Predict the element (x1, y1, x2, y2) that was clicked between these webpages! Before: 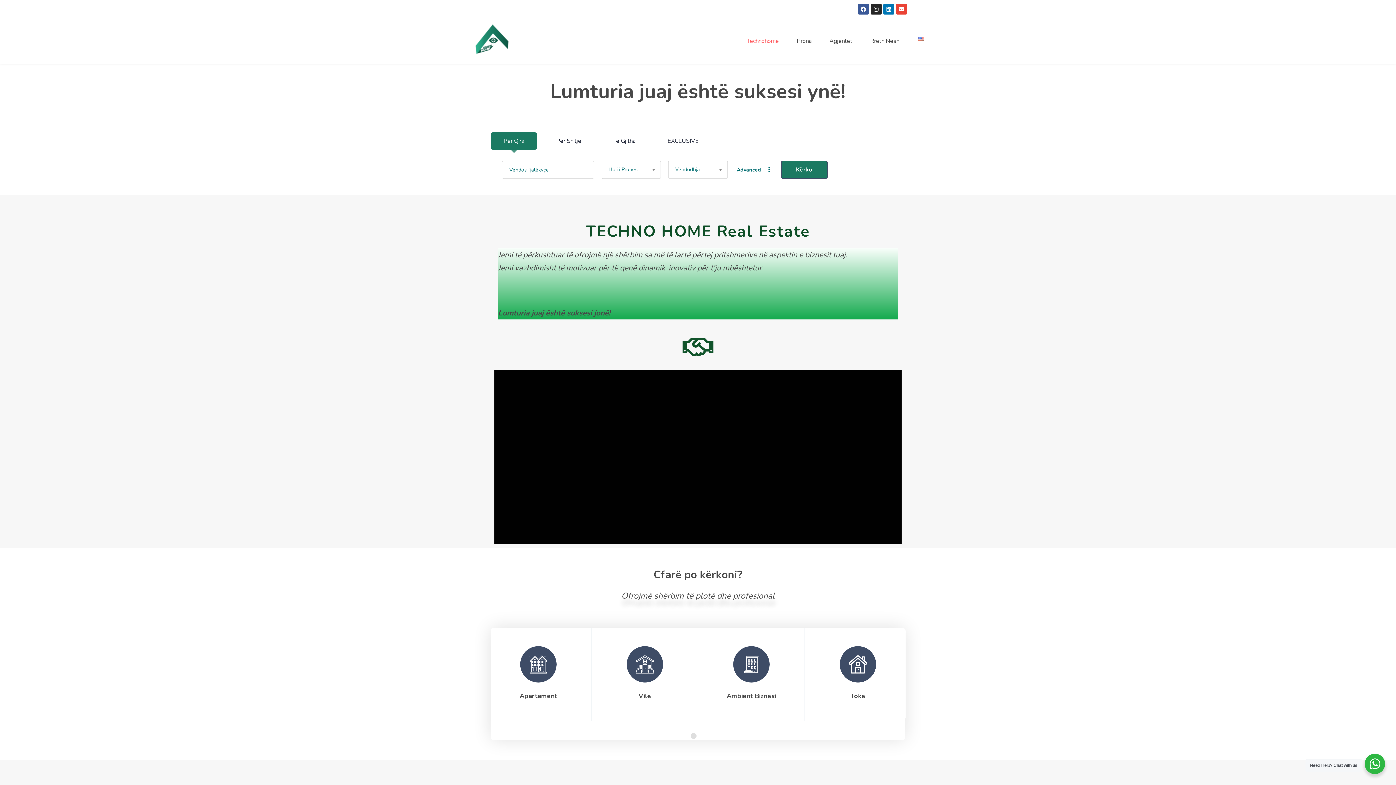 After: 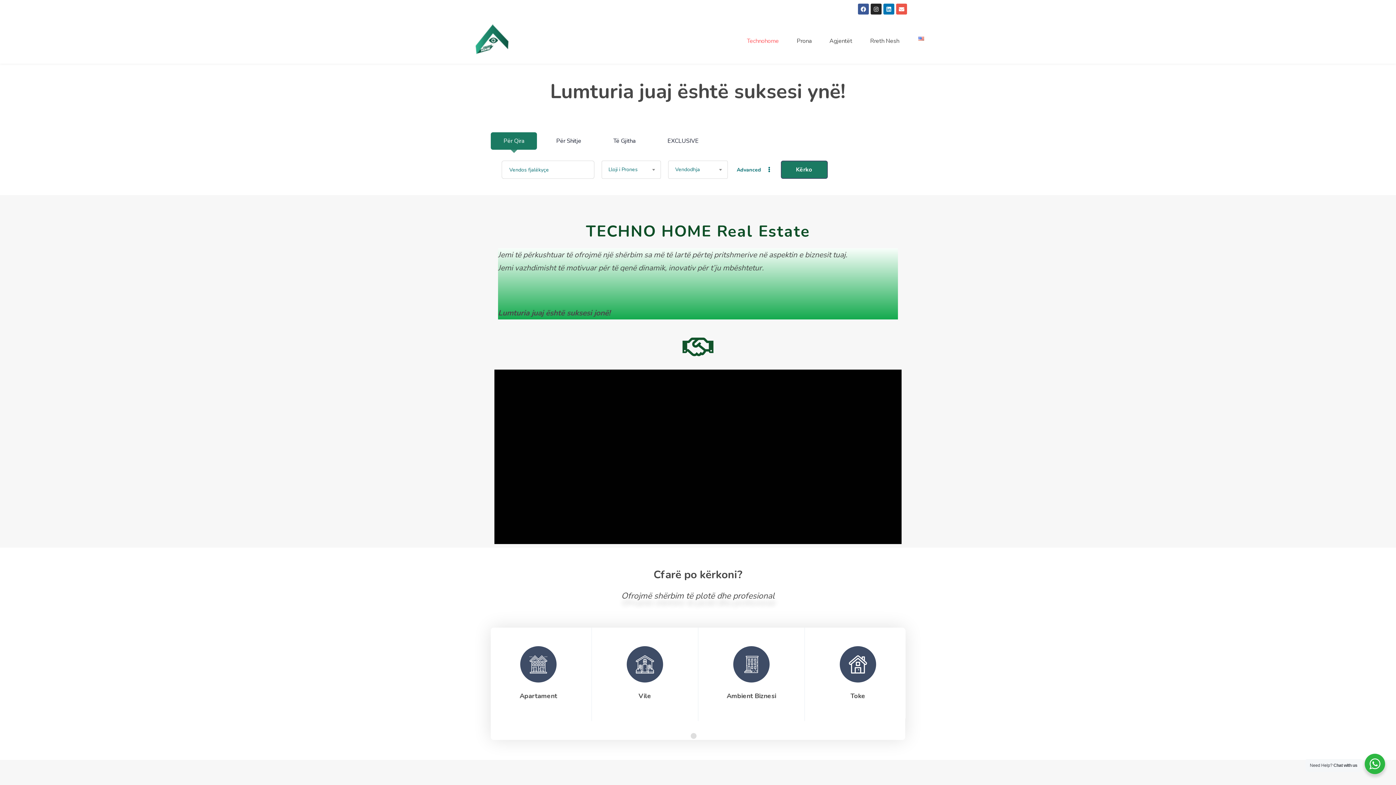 Action: label: Envelope bbox: (896, 3, 907, 14)